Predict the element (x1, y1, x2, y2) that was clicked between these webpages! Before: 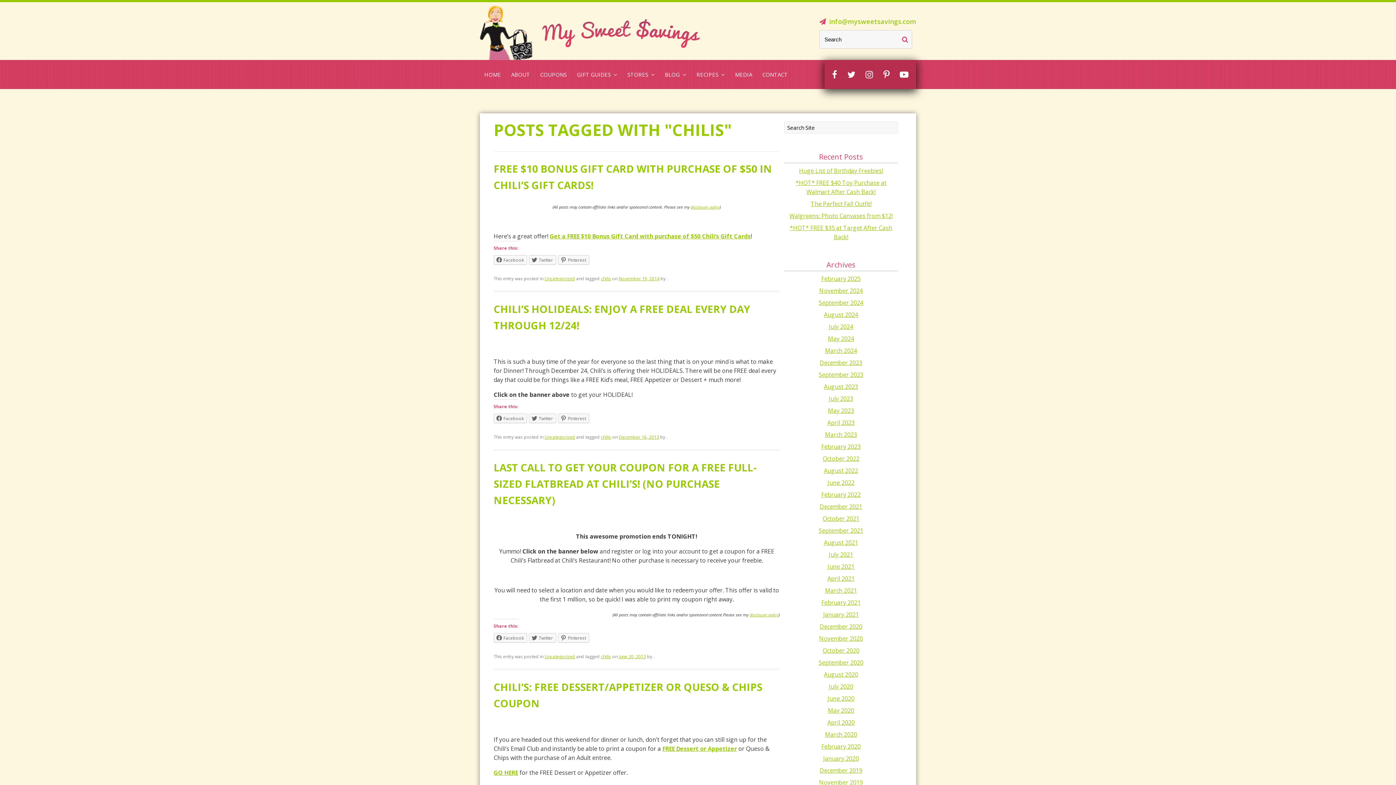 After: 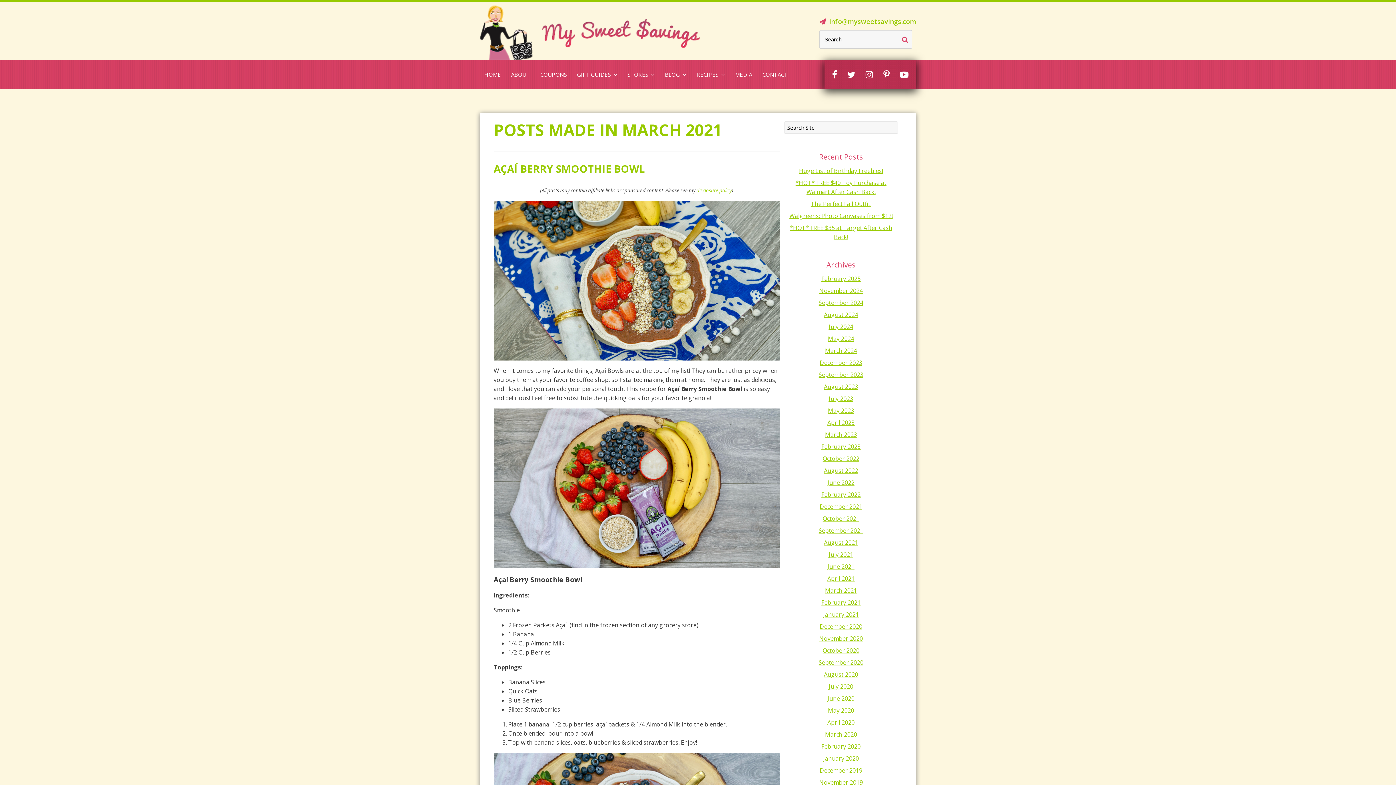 Action: bbox: (825, 586, 857, 594) label: March 2021